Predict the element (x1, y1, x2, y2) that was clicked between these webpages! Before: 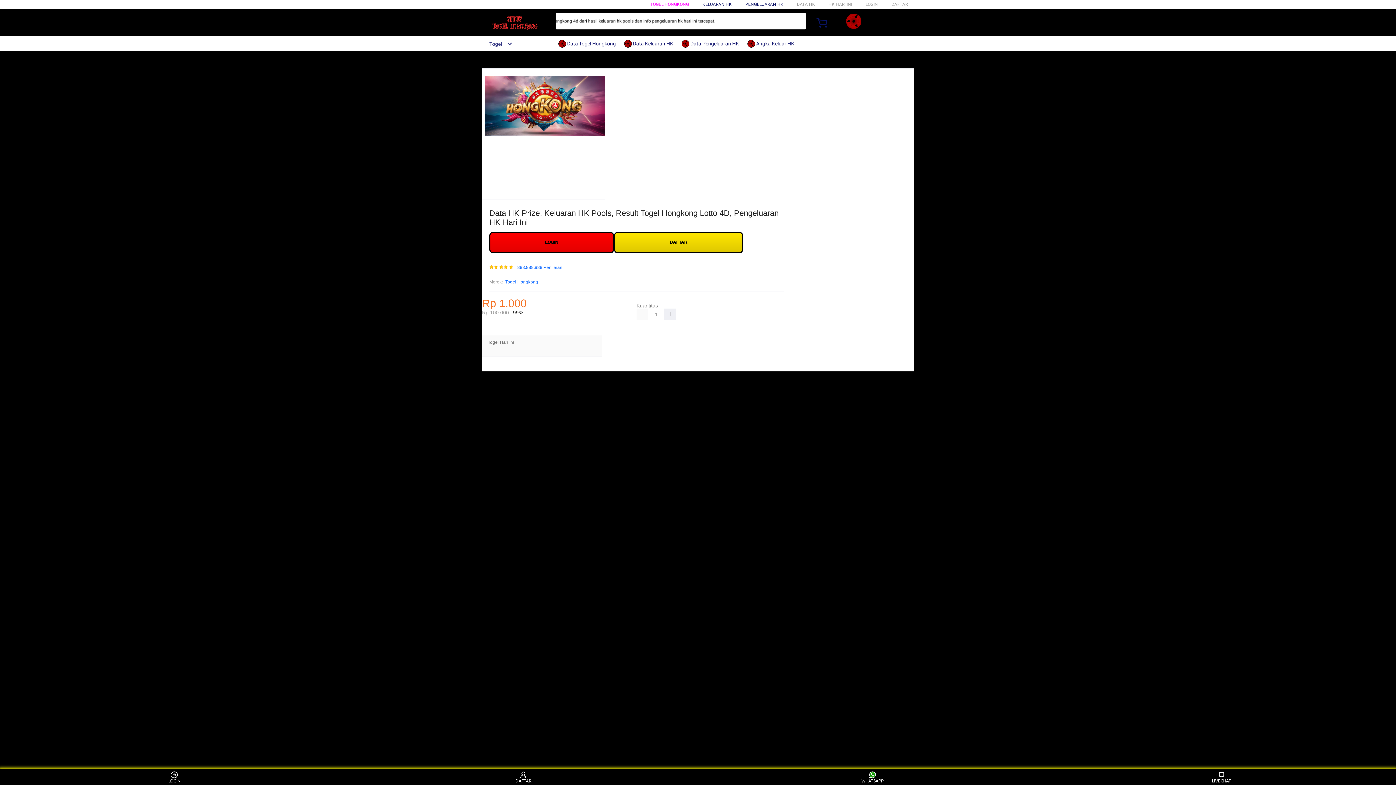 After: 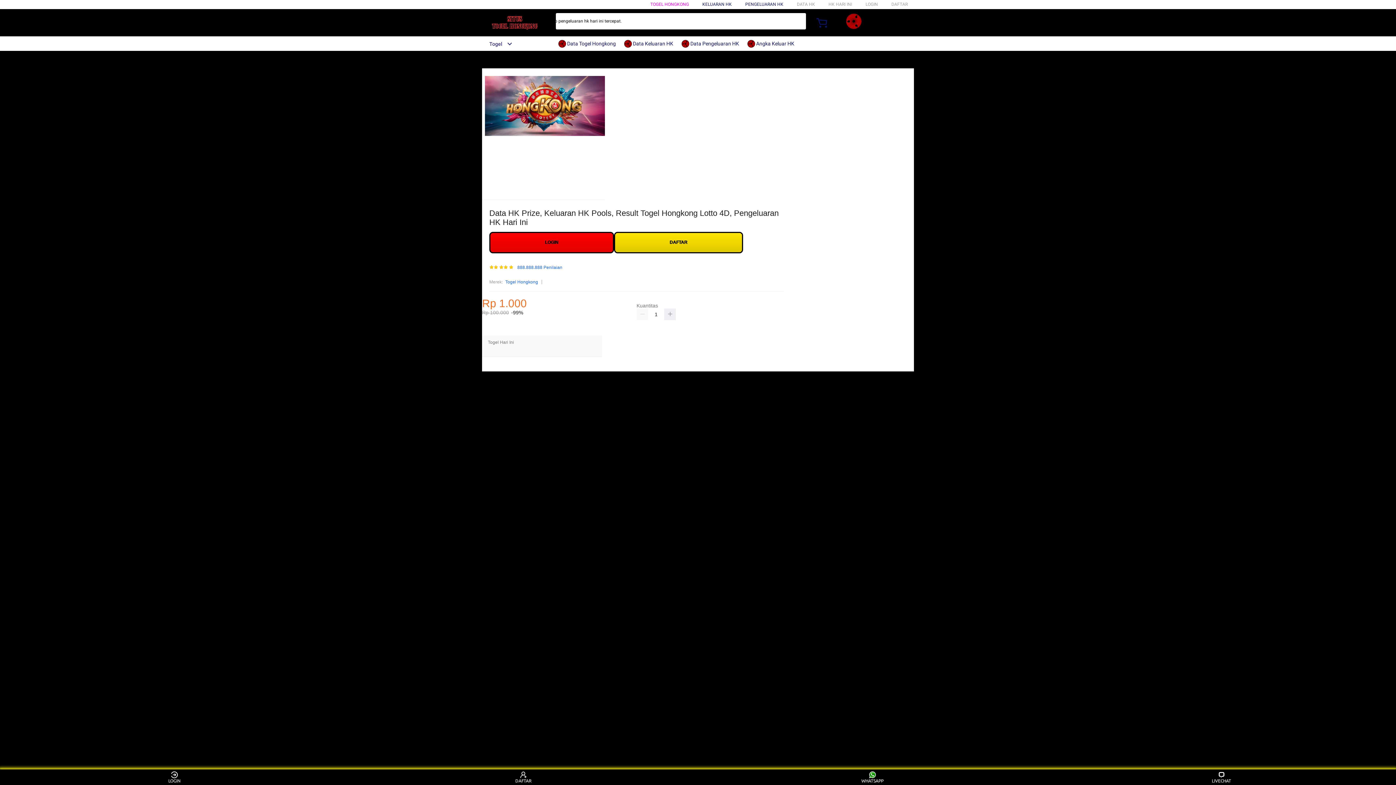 Action: label: PENGELUARAN HK bbox: (740, 1, 781, 6)